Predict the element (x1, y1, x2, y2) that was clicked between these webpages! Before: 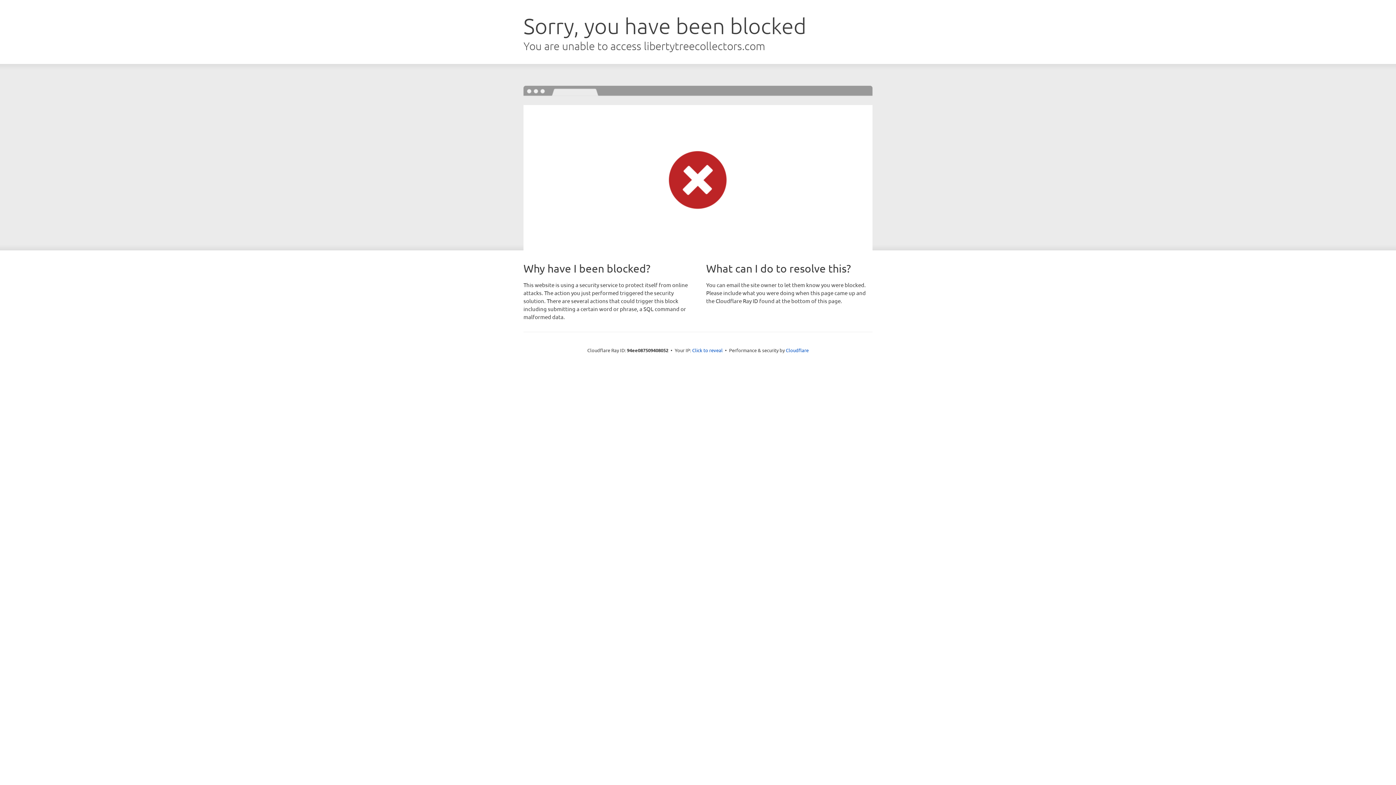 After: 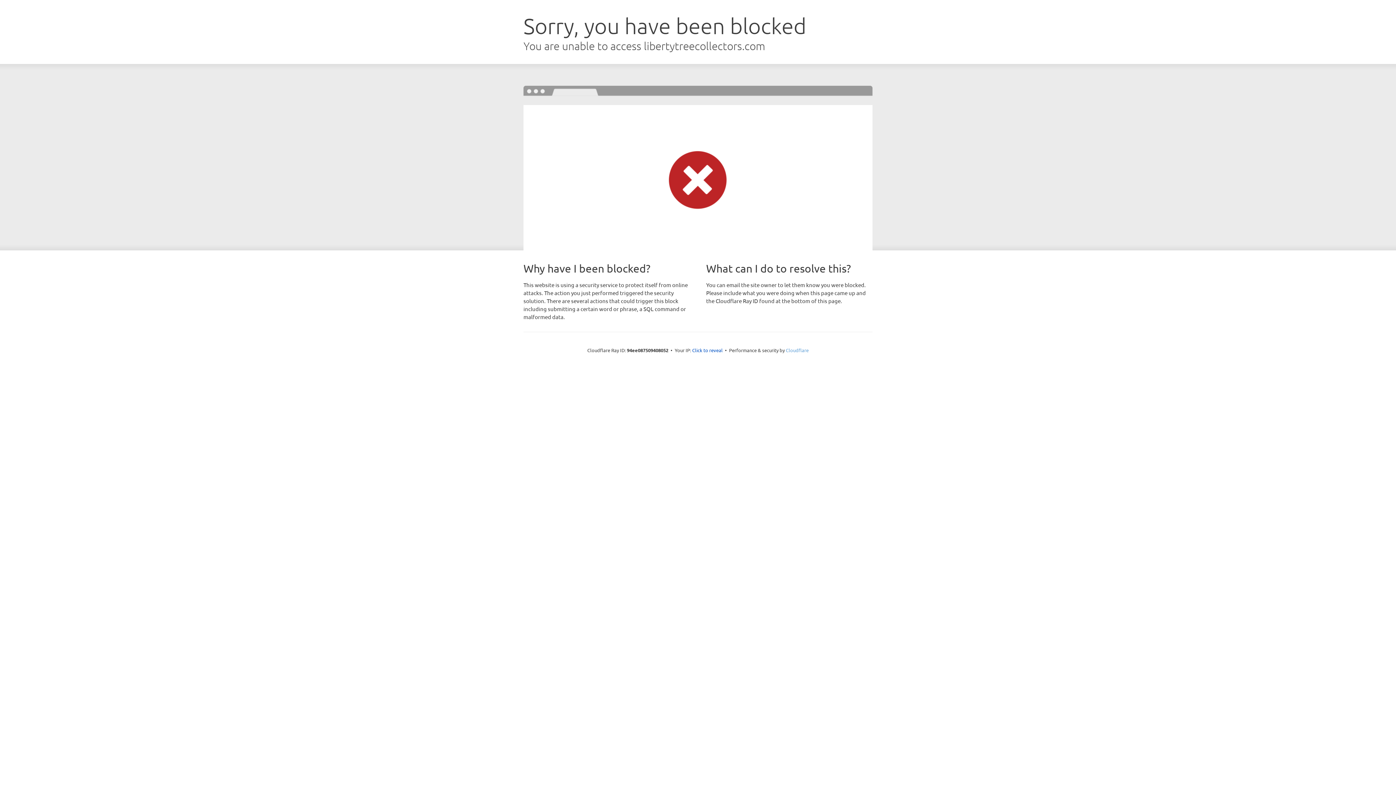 Action: label: Cloudflare bbox: (786, 347, 808, 353)